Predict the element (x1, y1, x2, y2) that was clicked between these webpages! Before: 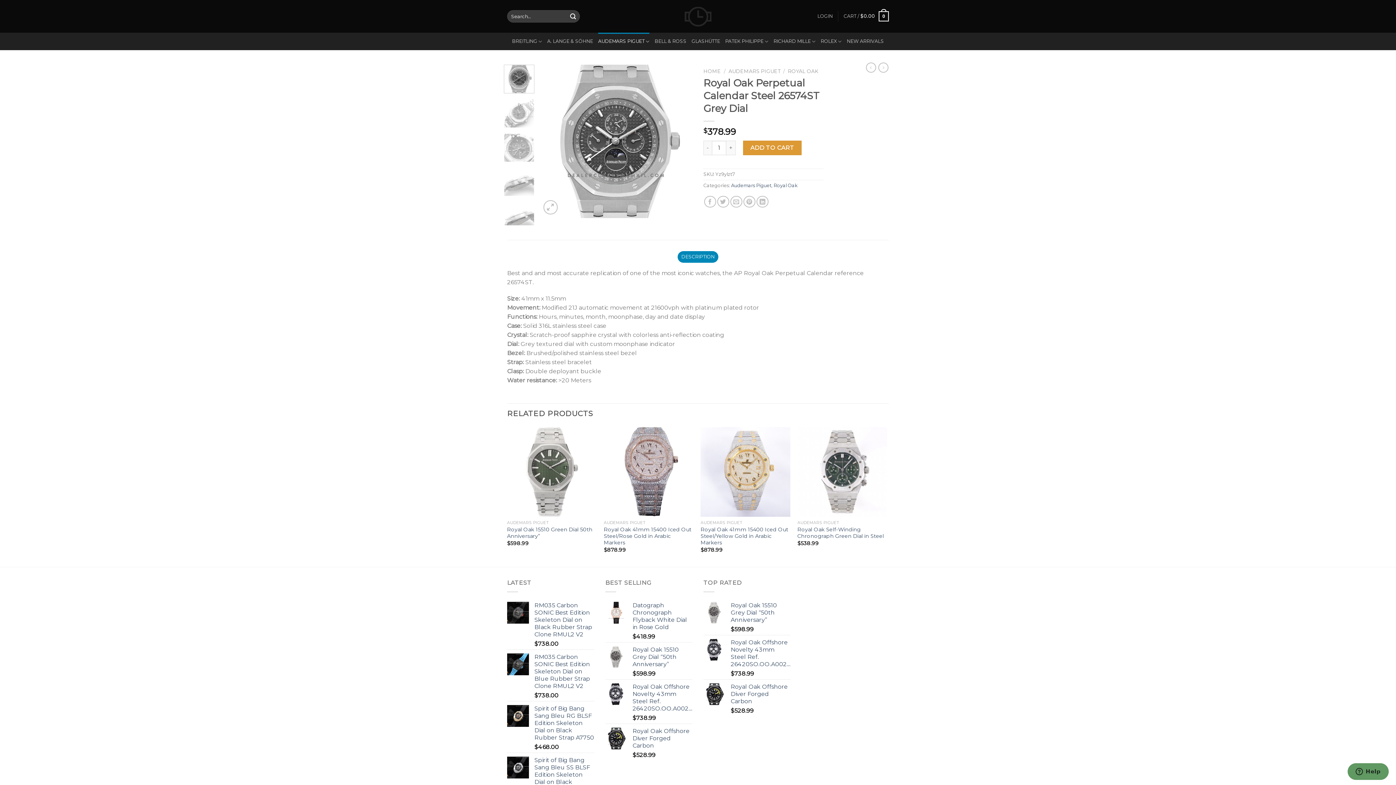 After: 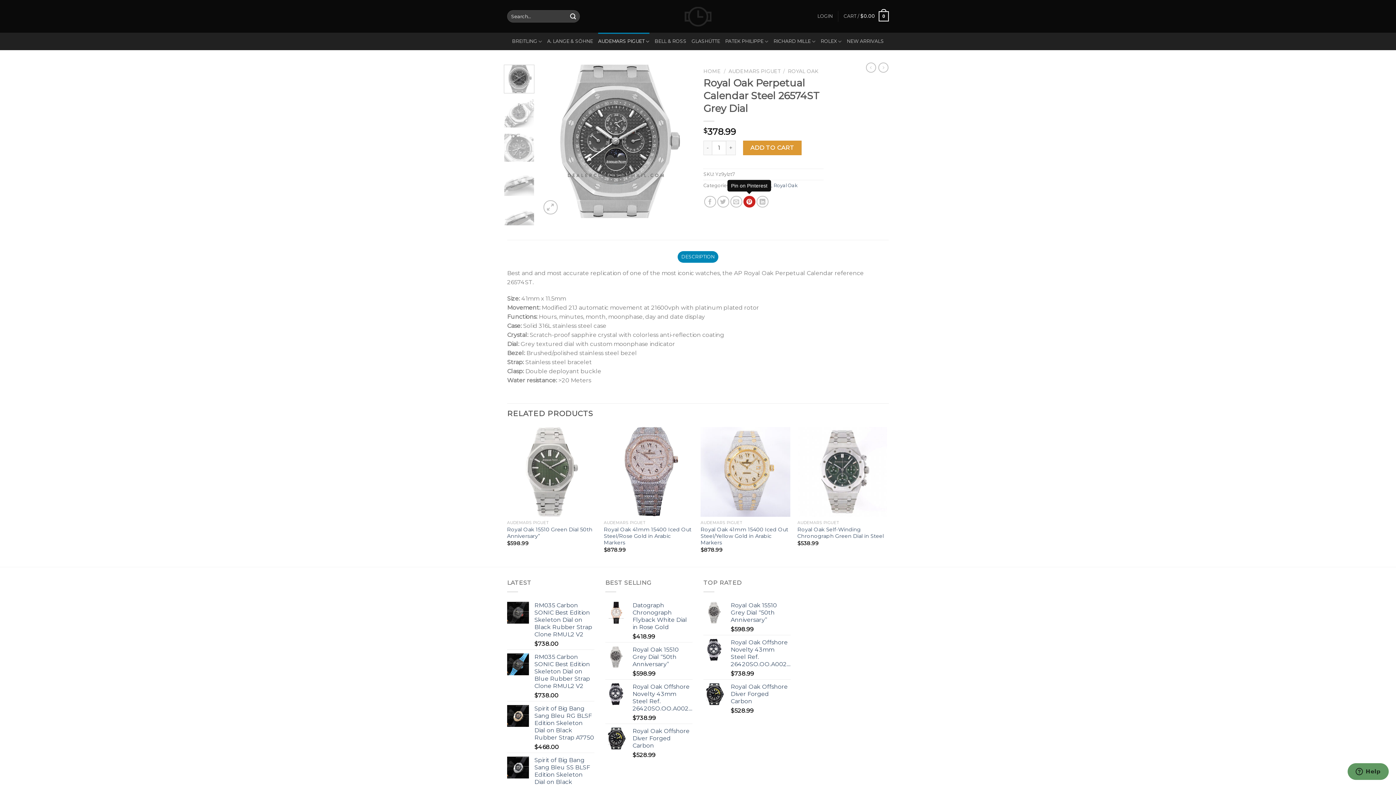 Action: label: Pin on Pinterest bbox: (743, 195, 755, 207)